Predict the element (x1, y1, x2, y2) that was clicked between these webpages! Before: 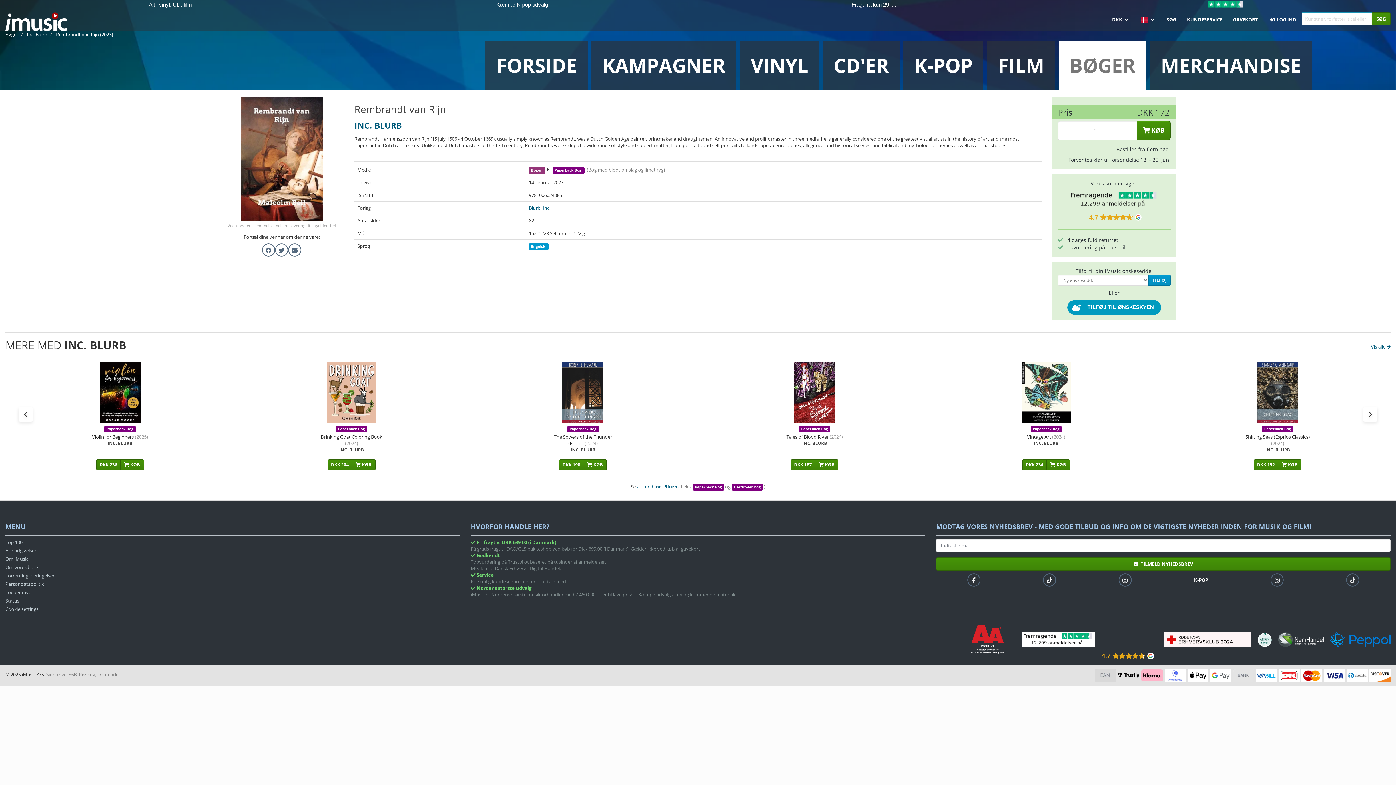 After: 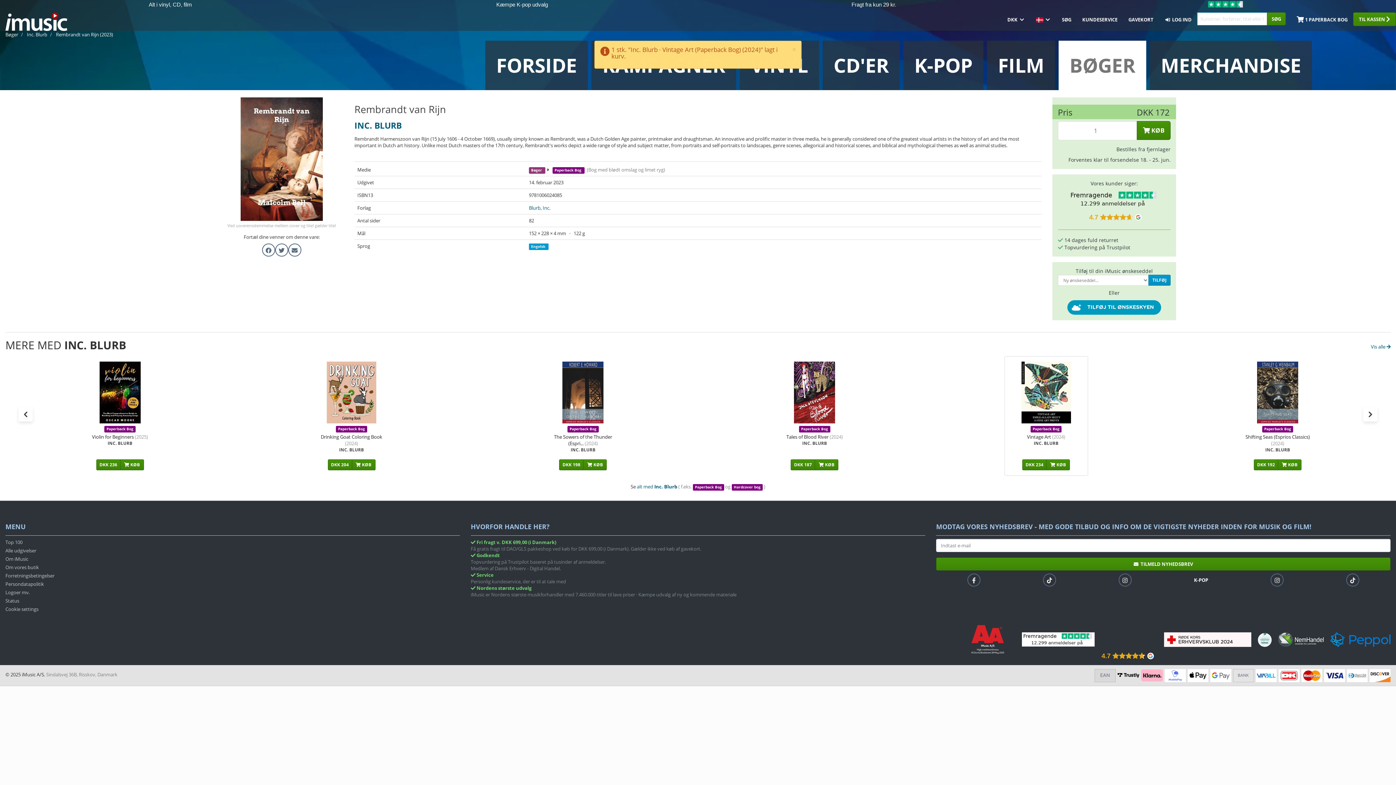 Action: label:  KØB bbox: (1046, 459, 1070, 470)